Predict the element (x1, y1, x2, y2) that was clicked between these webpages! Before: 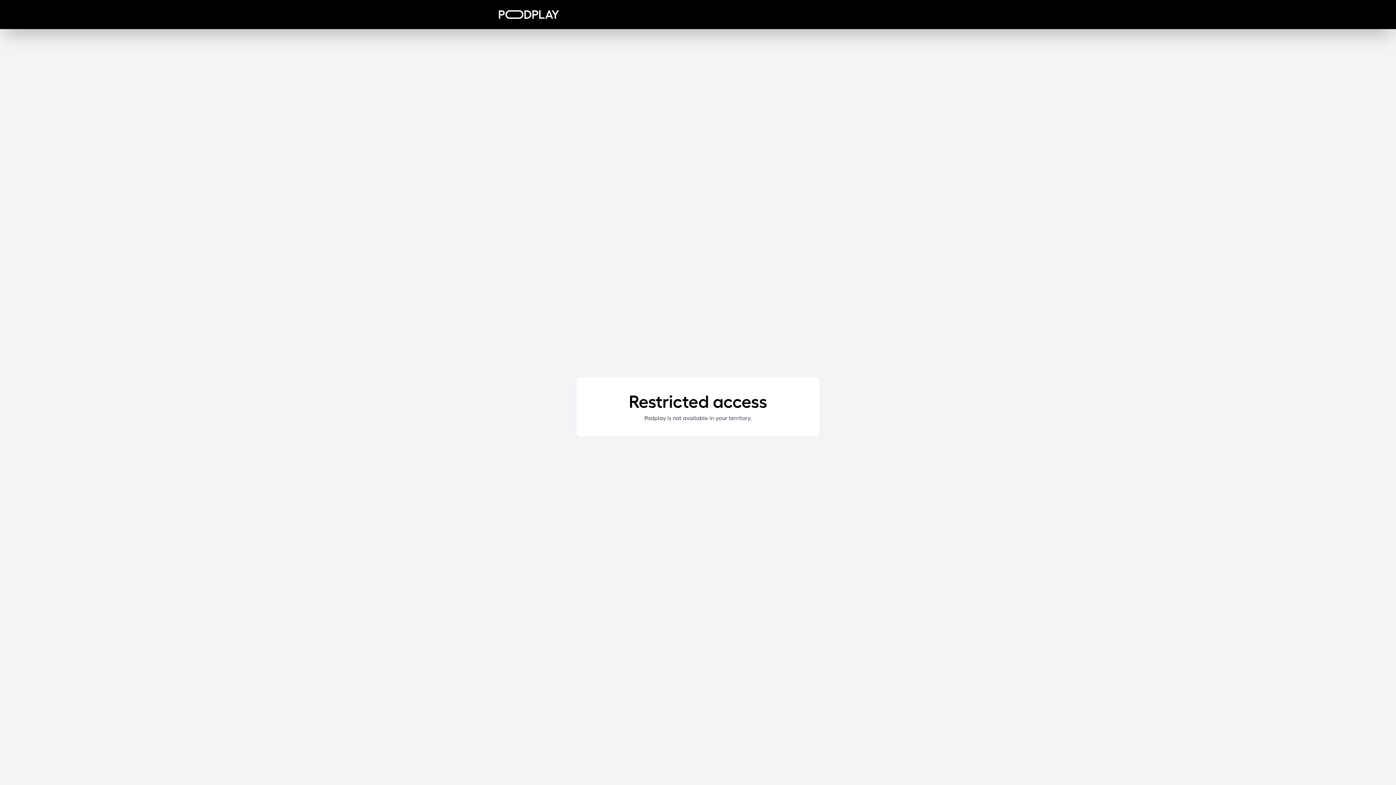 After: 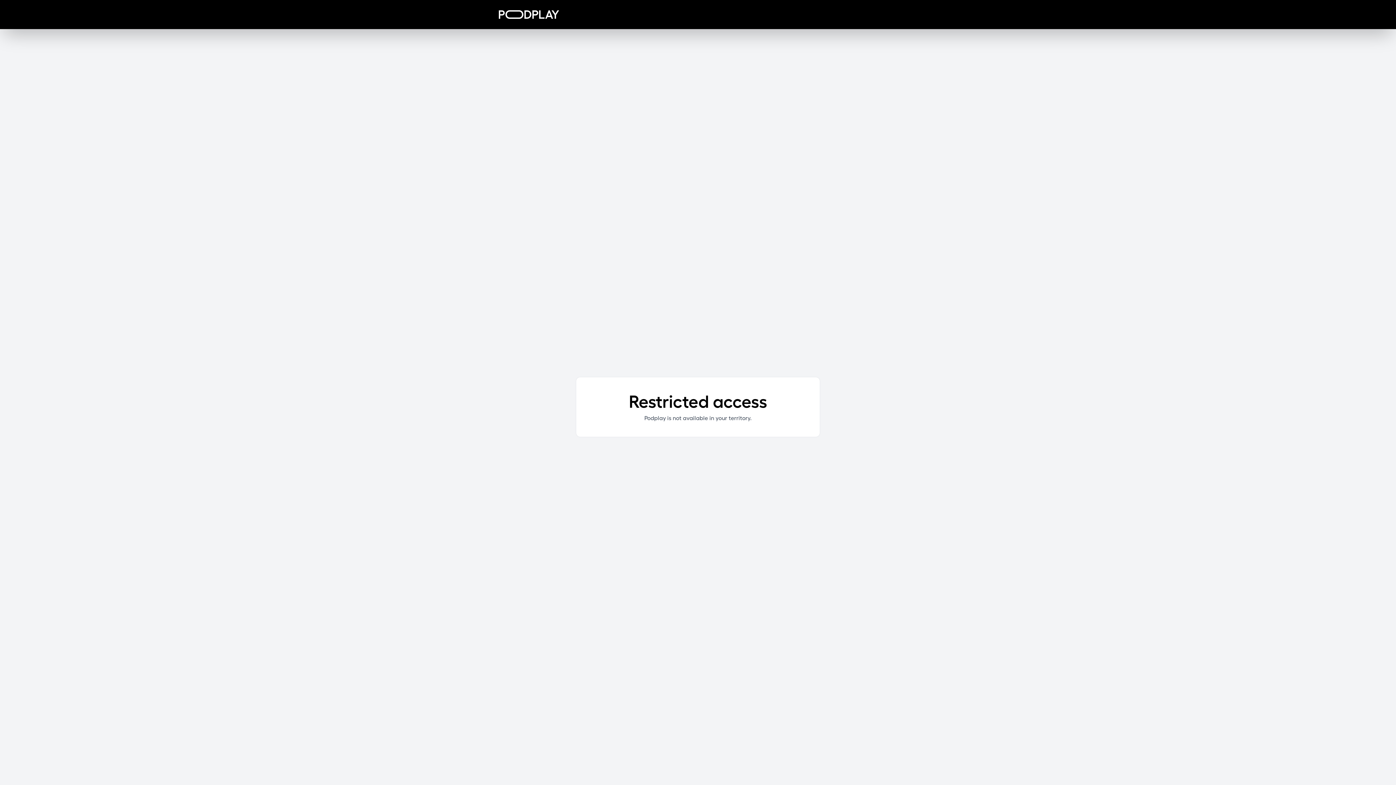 Action: bbox: (498, 10, 559, 18)